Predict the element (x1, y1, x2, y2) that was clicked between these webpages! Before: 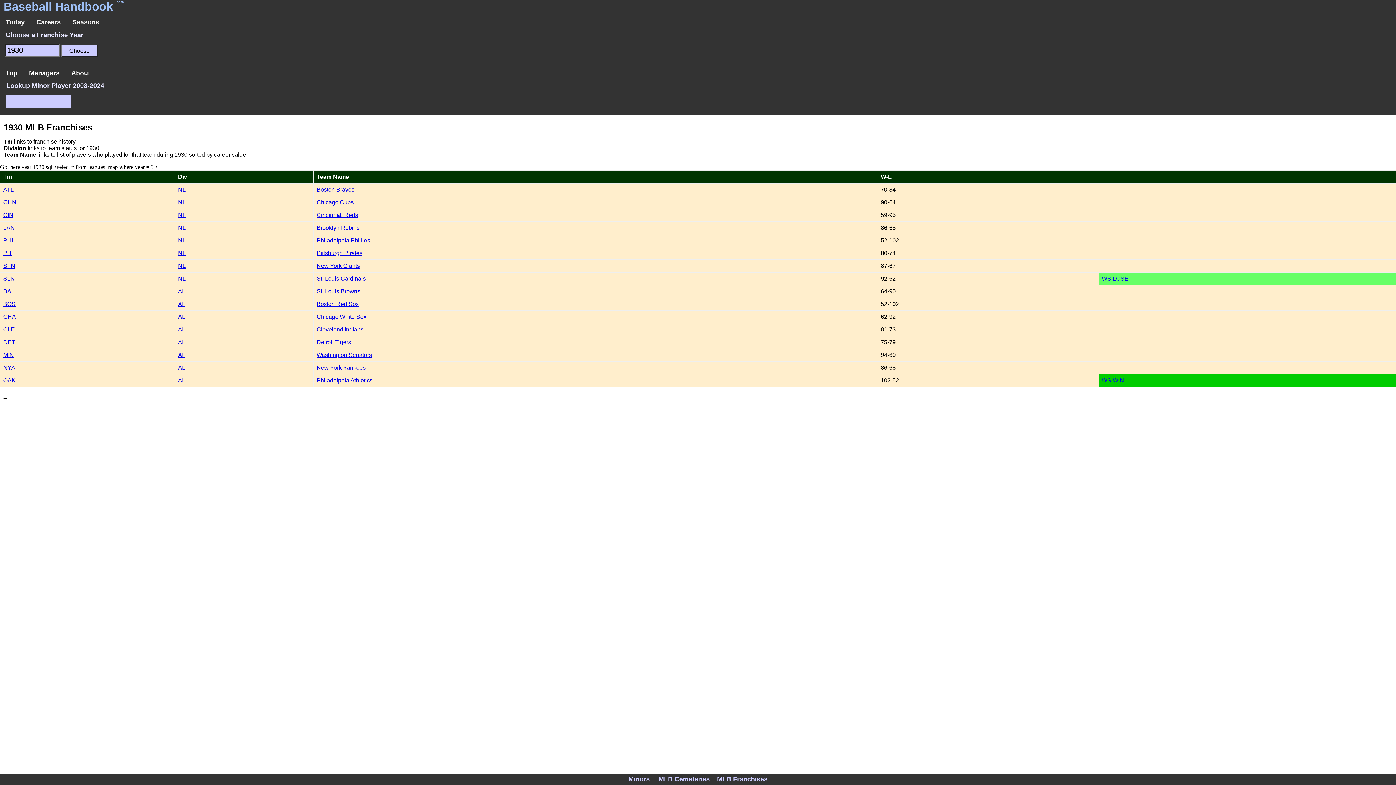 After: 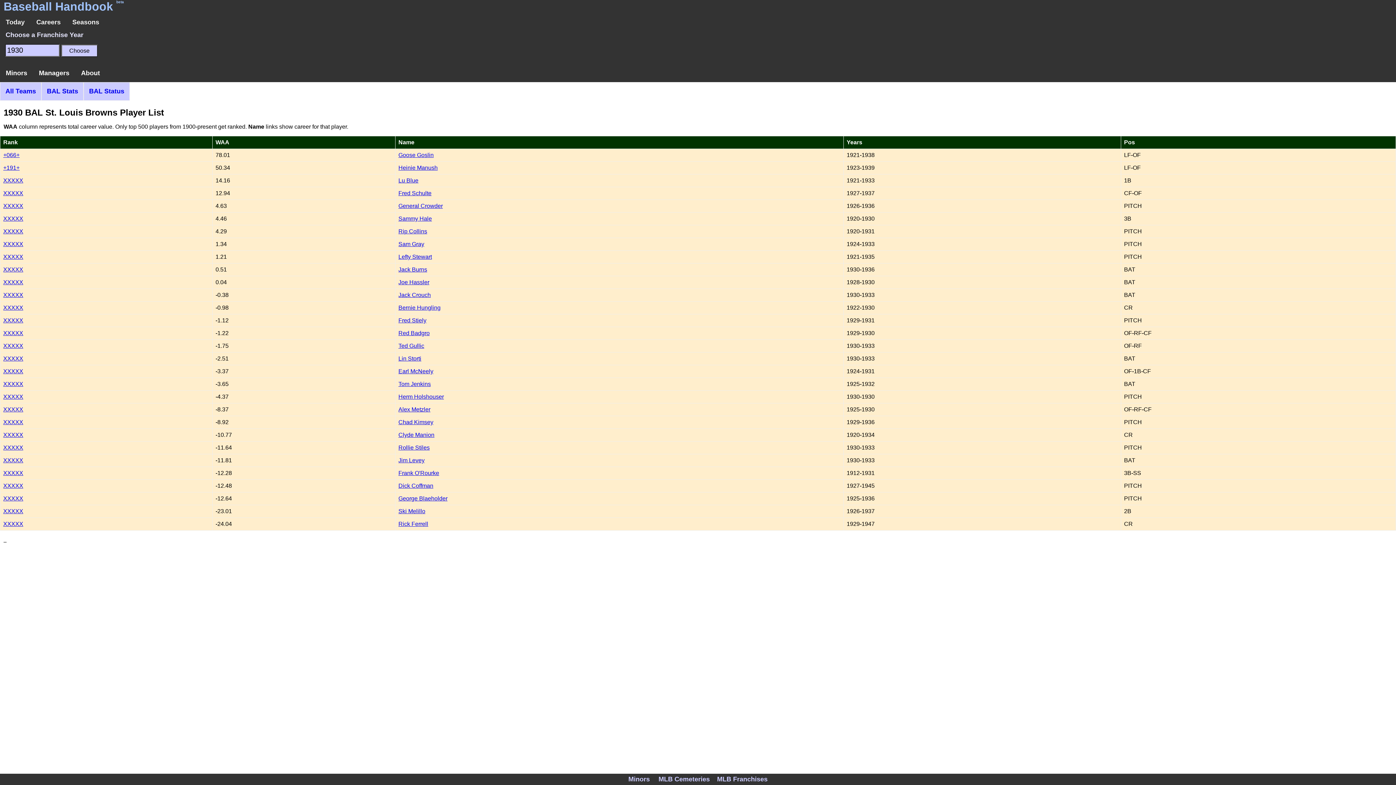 Action: bbox: (316, 288, 360, 294) label: St. Louis Browns